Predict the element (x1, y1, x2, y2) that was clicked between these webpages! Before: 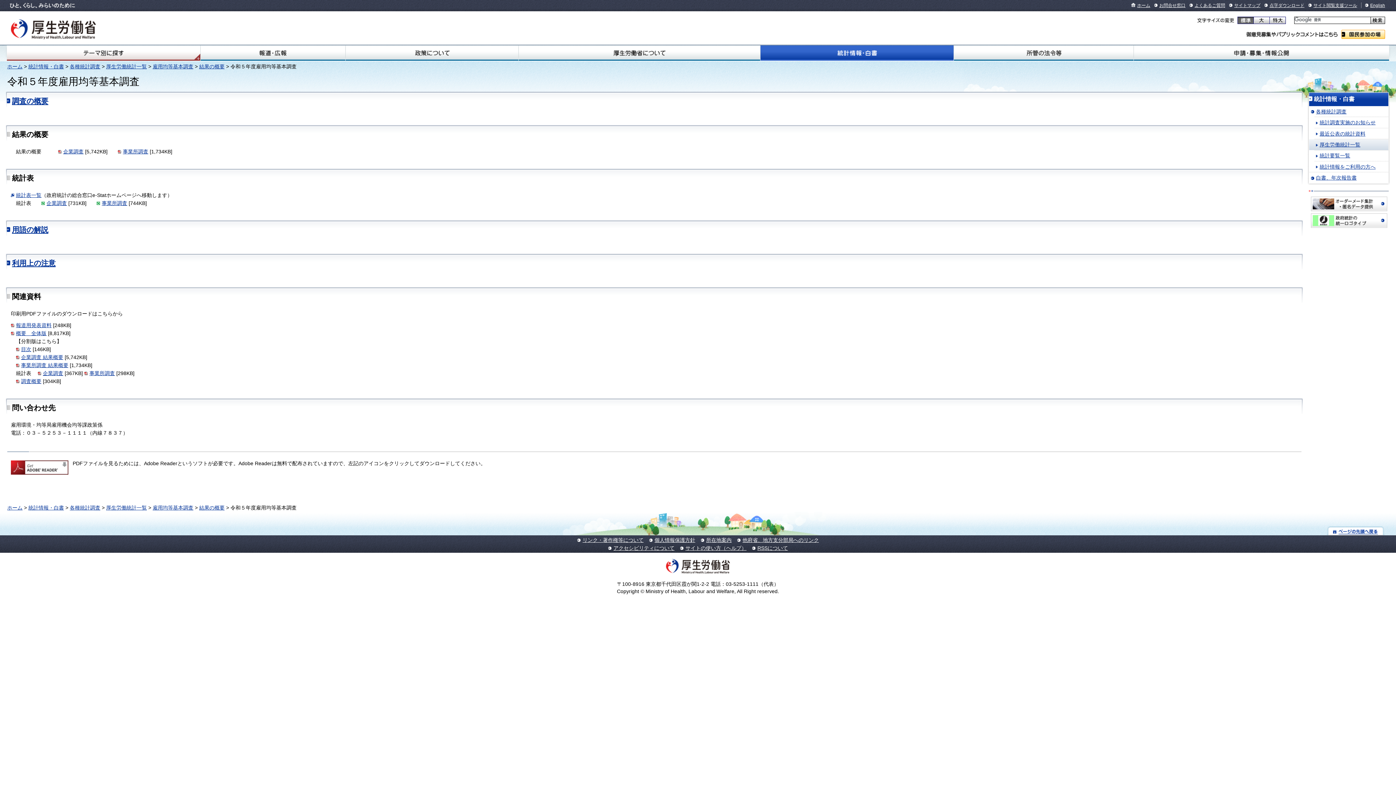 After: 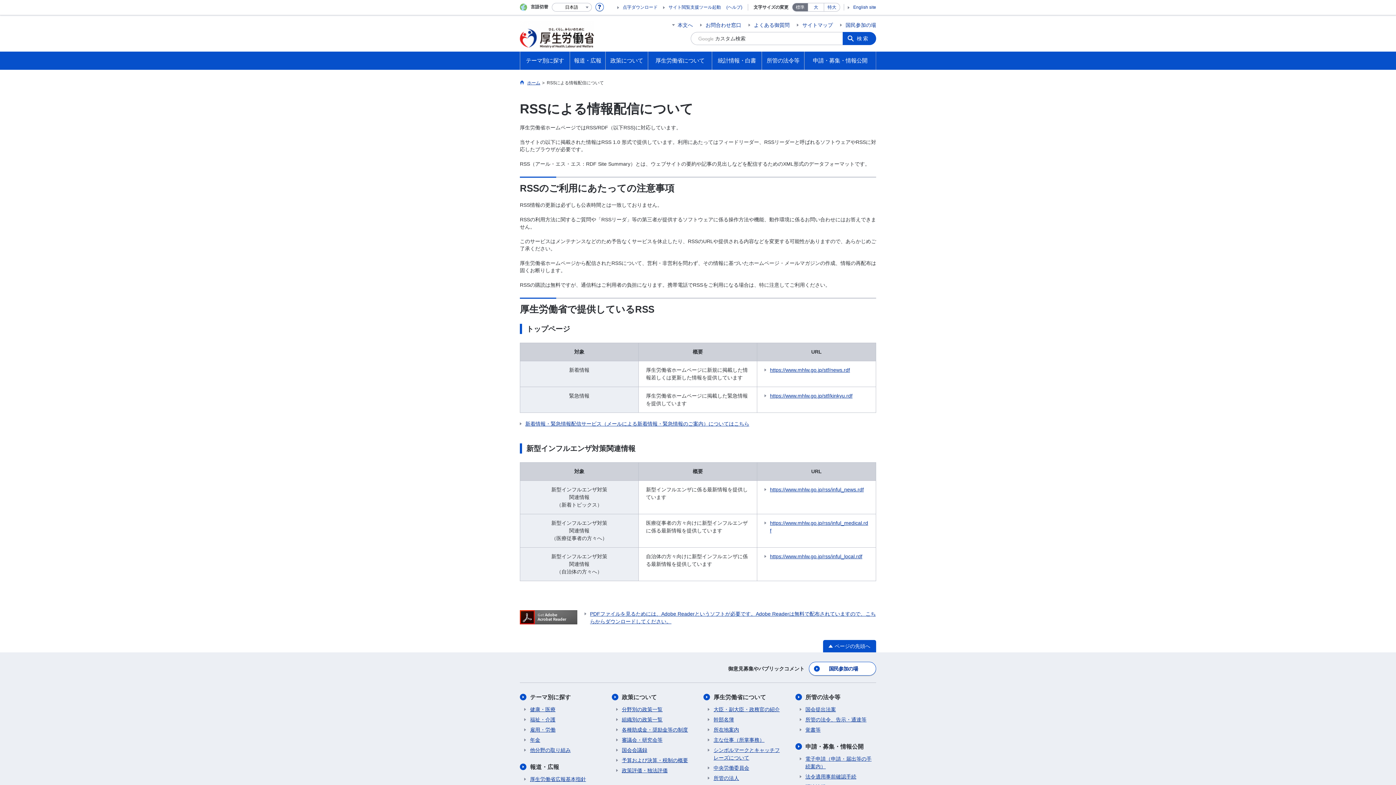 Action: bbox: (757, 545, 788, 551) label: RSSについて